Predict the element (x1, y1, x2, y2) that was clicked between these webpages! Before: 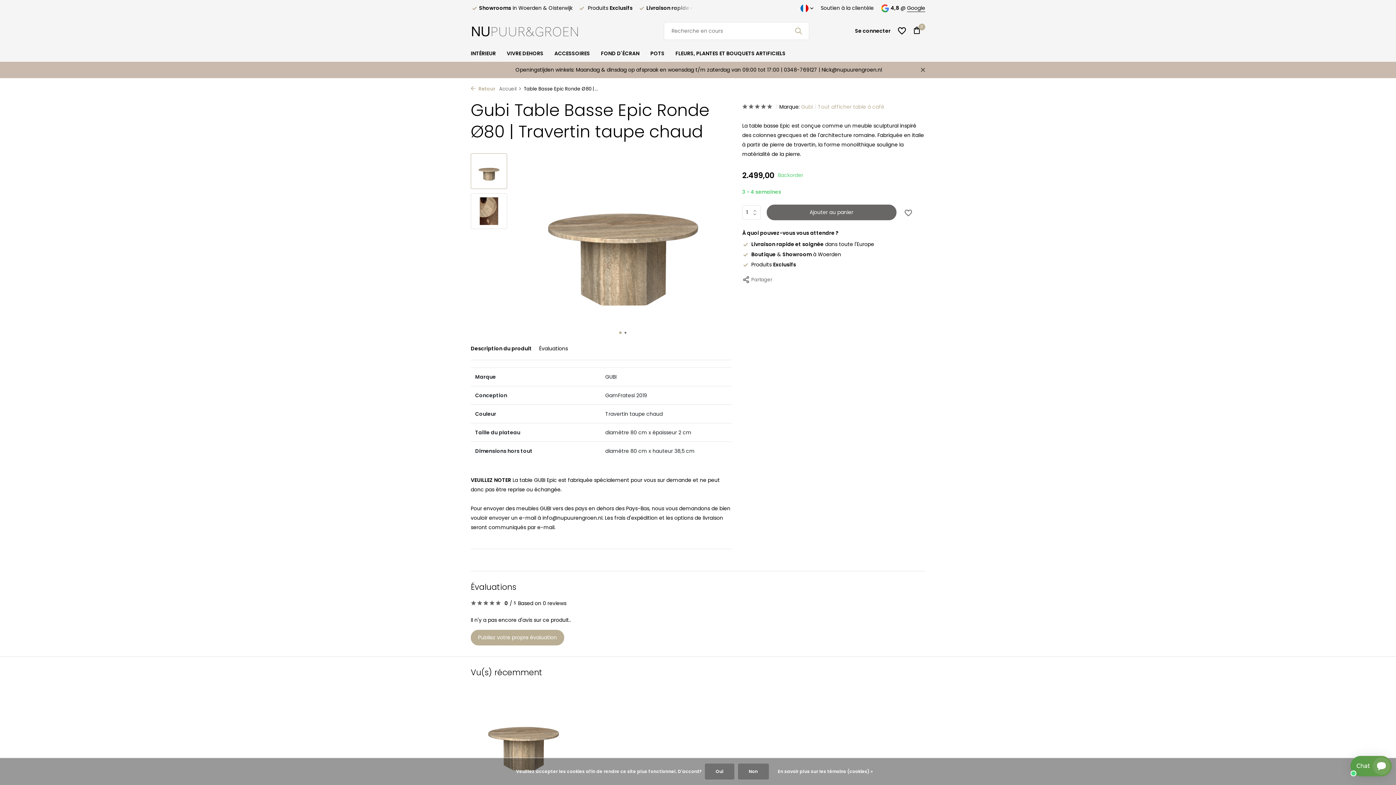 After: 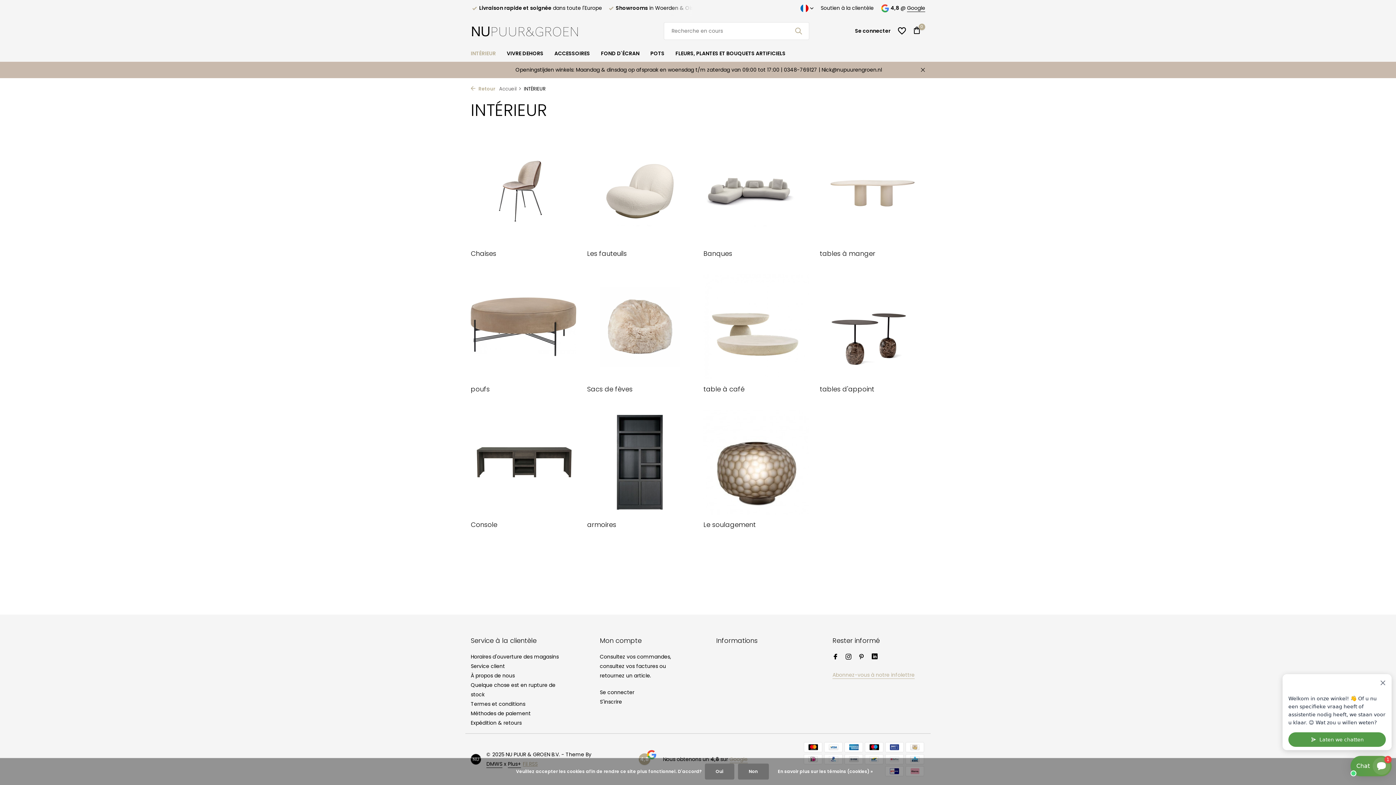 Action: bbox: (470, 45, 496, 61) label: INTÉRIEUR